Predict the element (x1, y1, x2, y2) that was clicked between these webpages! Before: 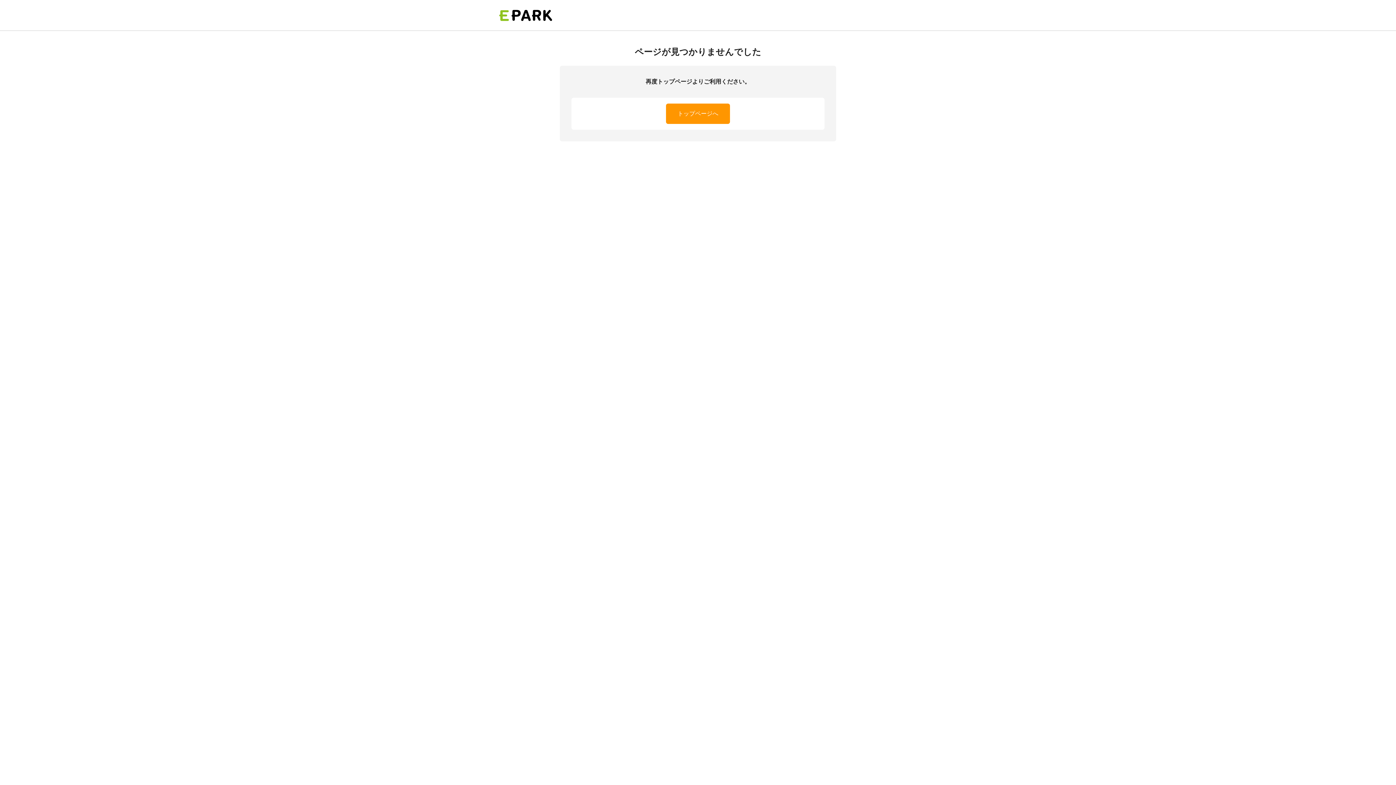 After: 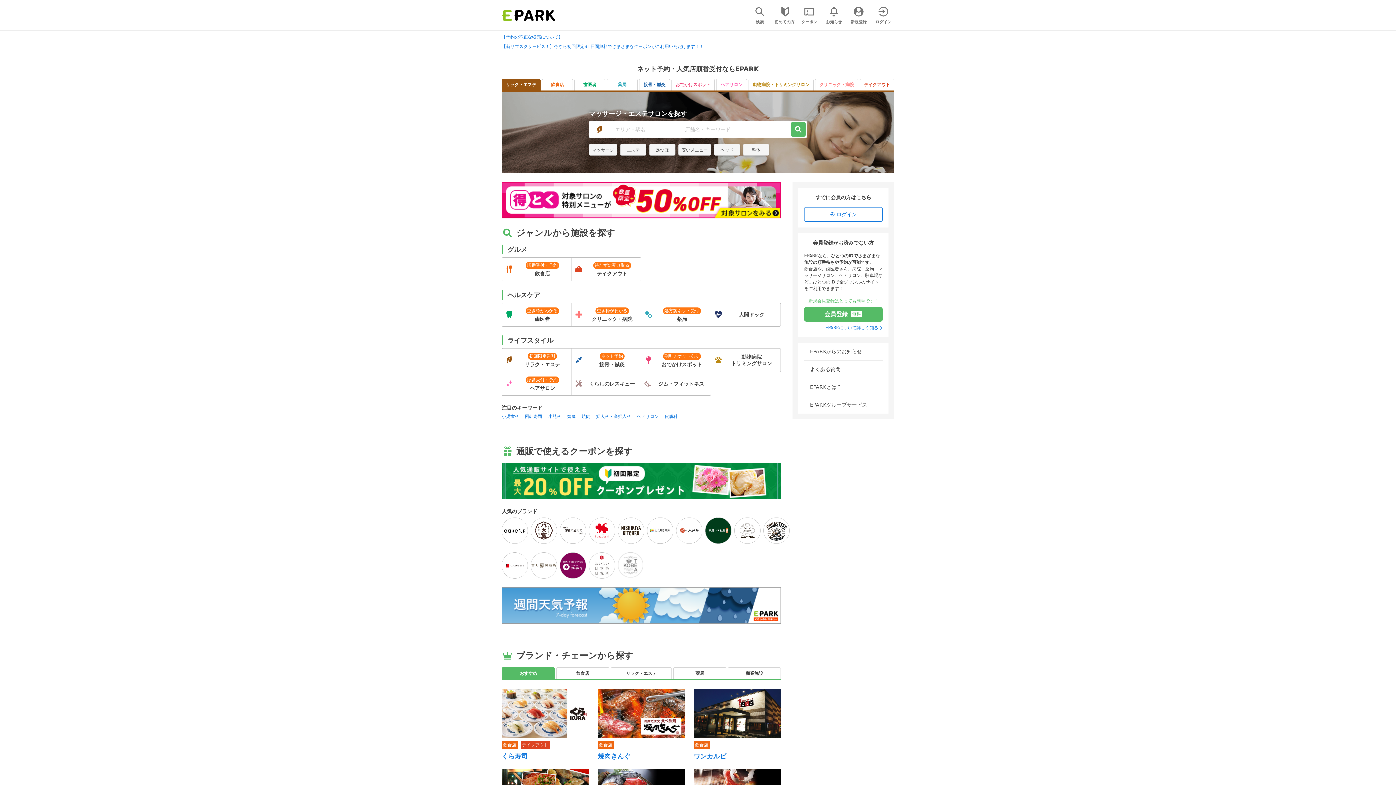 Action: bbox: (498, 0, 560, 30)